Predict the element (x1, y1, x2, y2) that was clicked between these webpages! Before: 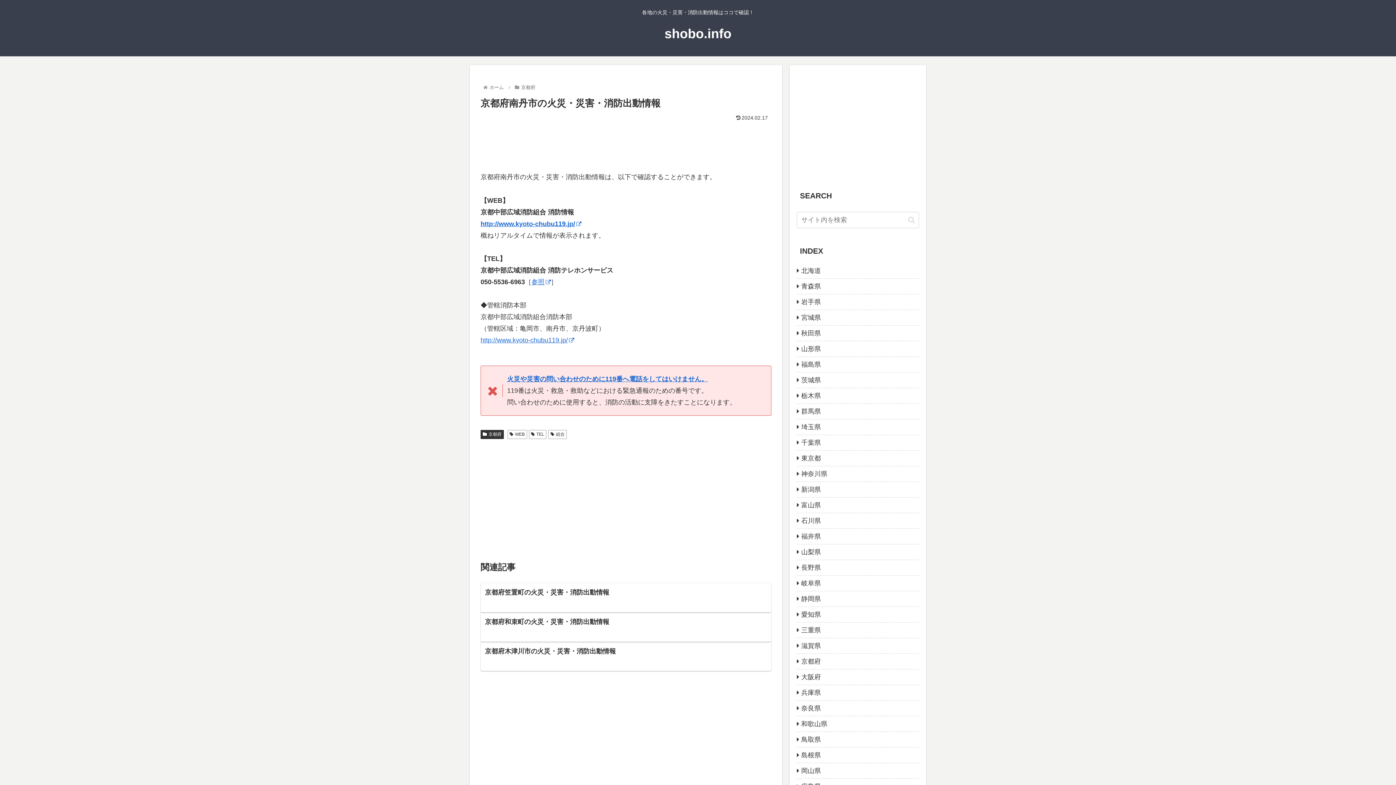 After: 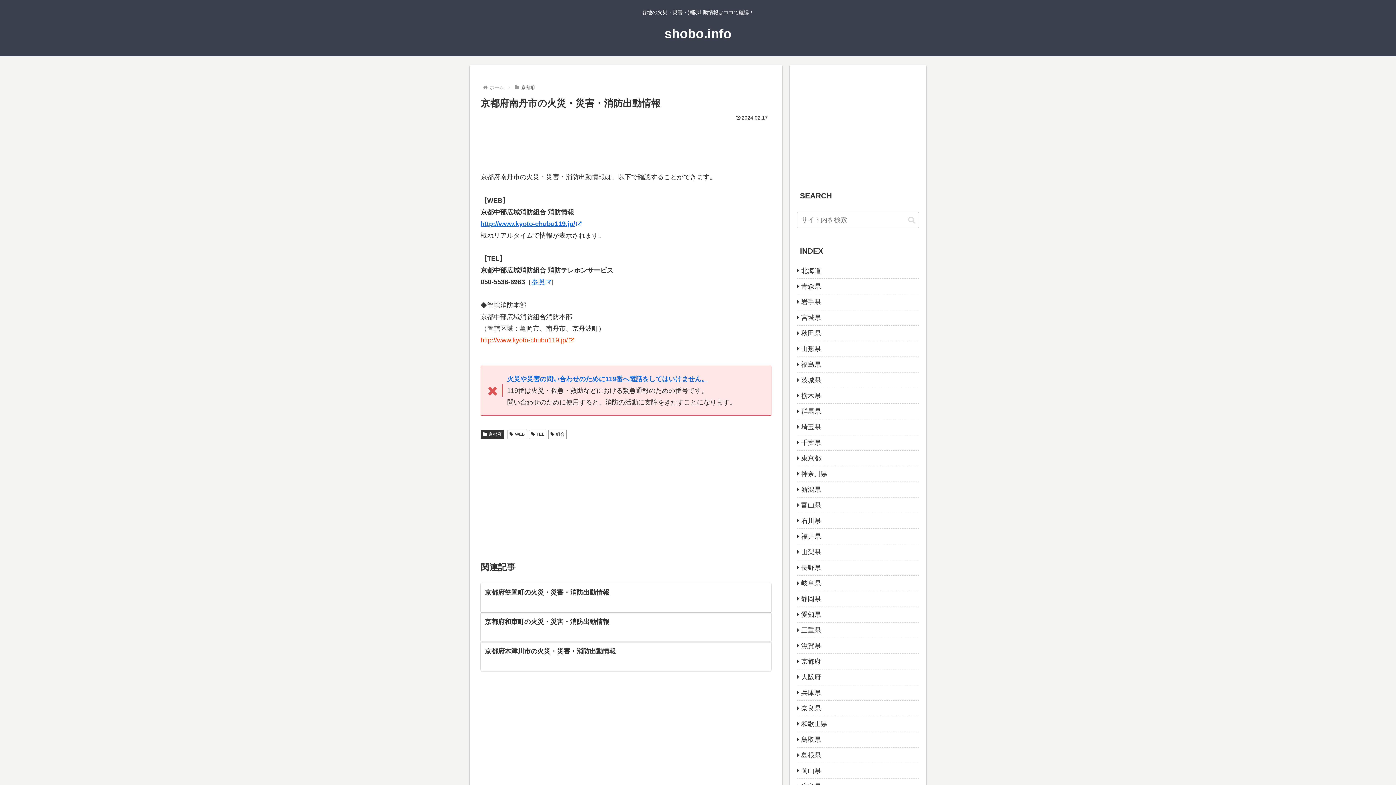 Action: label: http://www.kyoto-chubu119.jp/ bbox: (480, 336, 574, 344)